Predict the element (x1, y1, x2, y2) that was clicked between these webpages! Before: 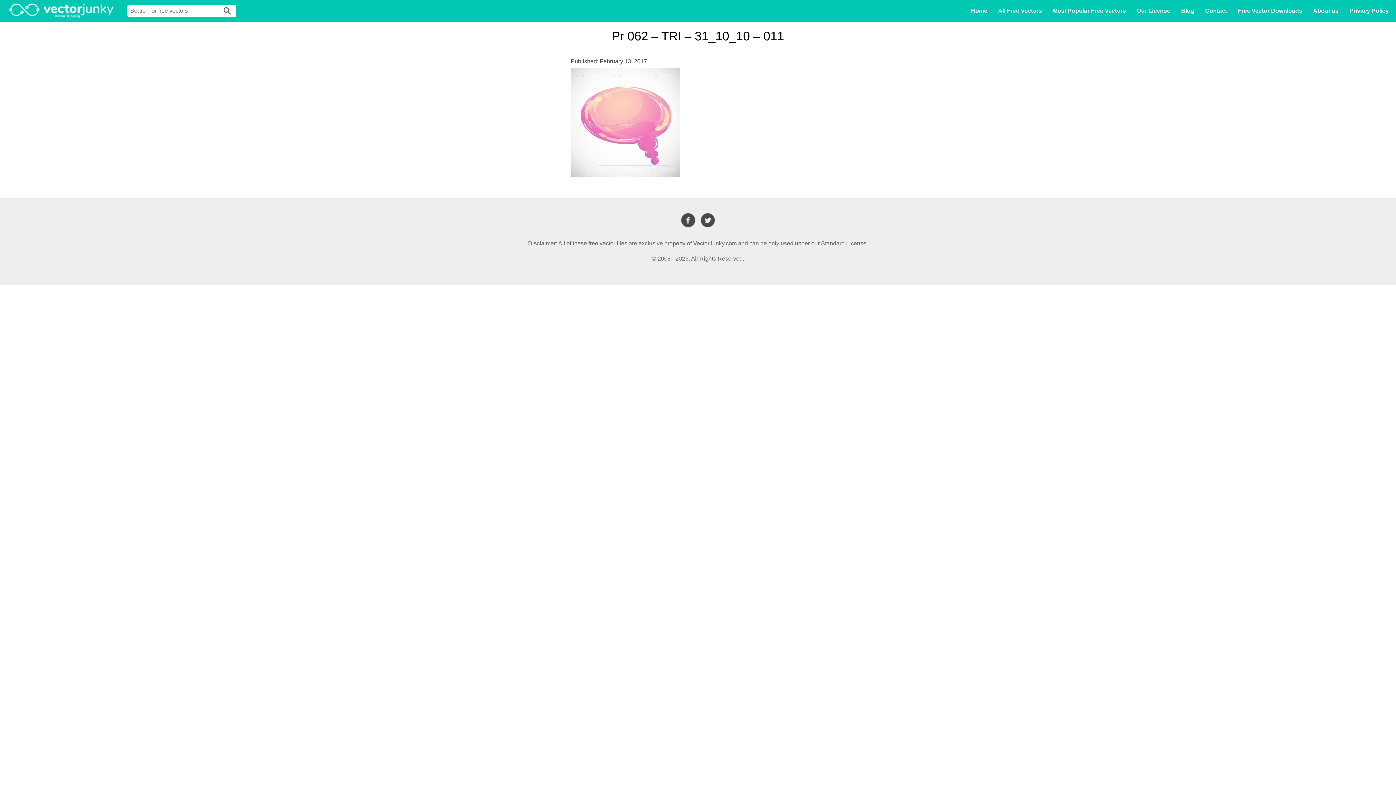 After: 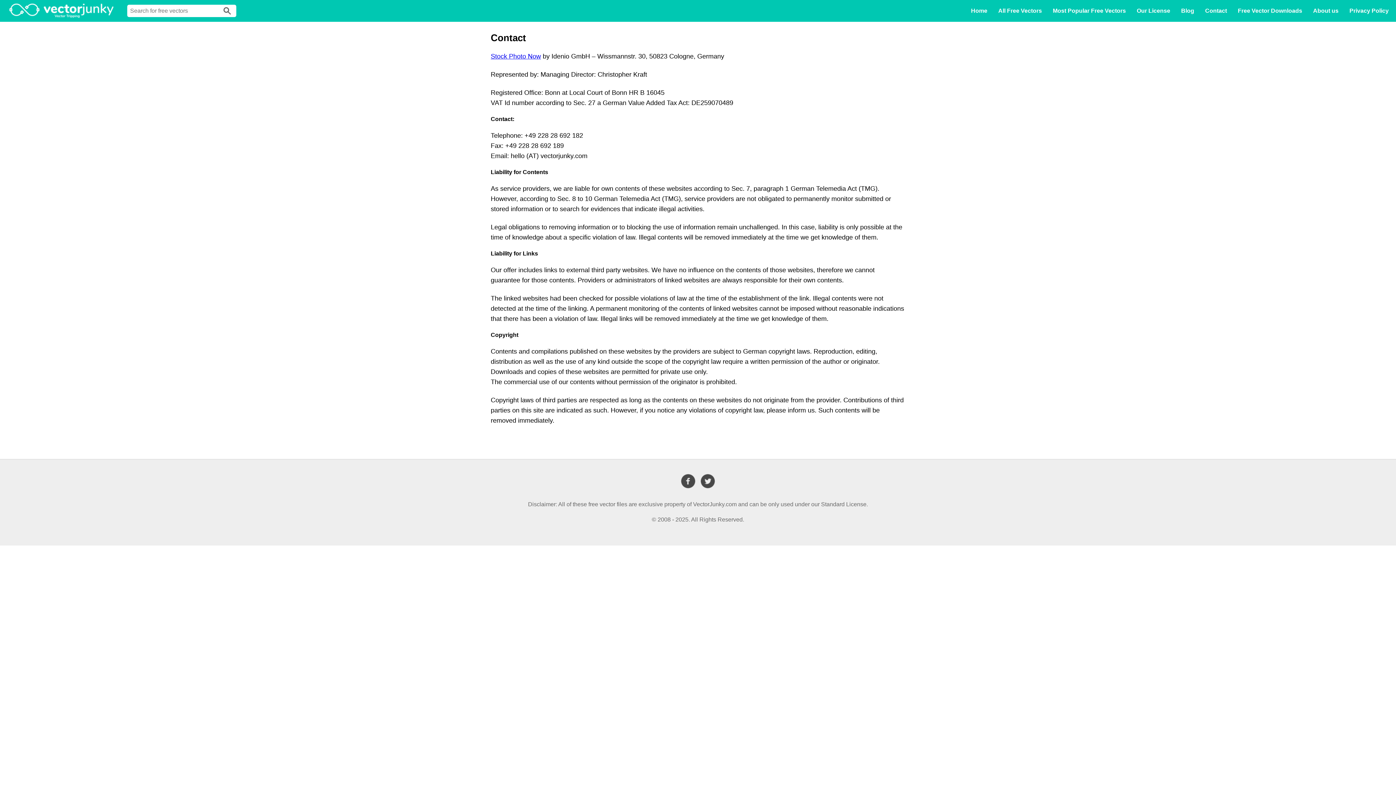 Action: bbox: (1205, 7, 1227, 13) label: Contact